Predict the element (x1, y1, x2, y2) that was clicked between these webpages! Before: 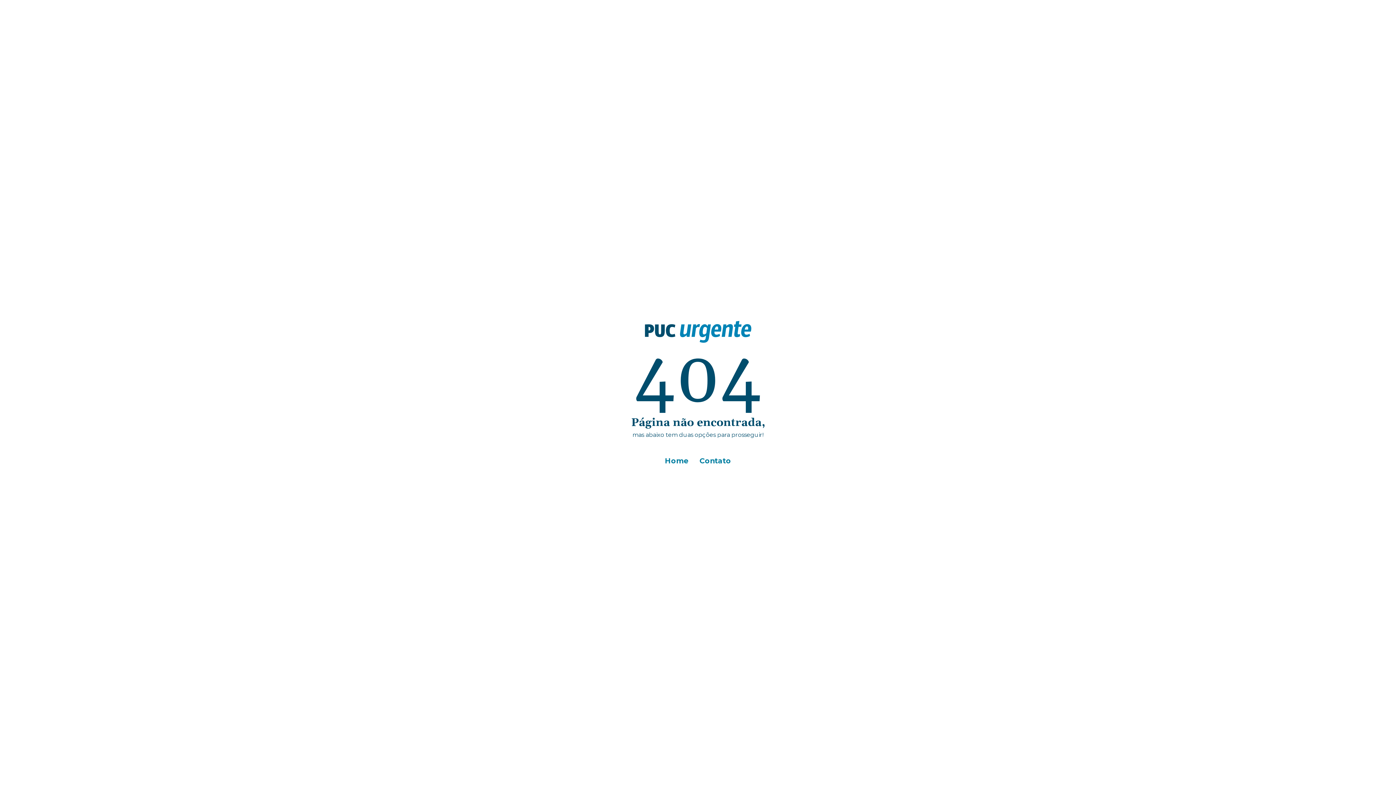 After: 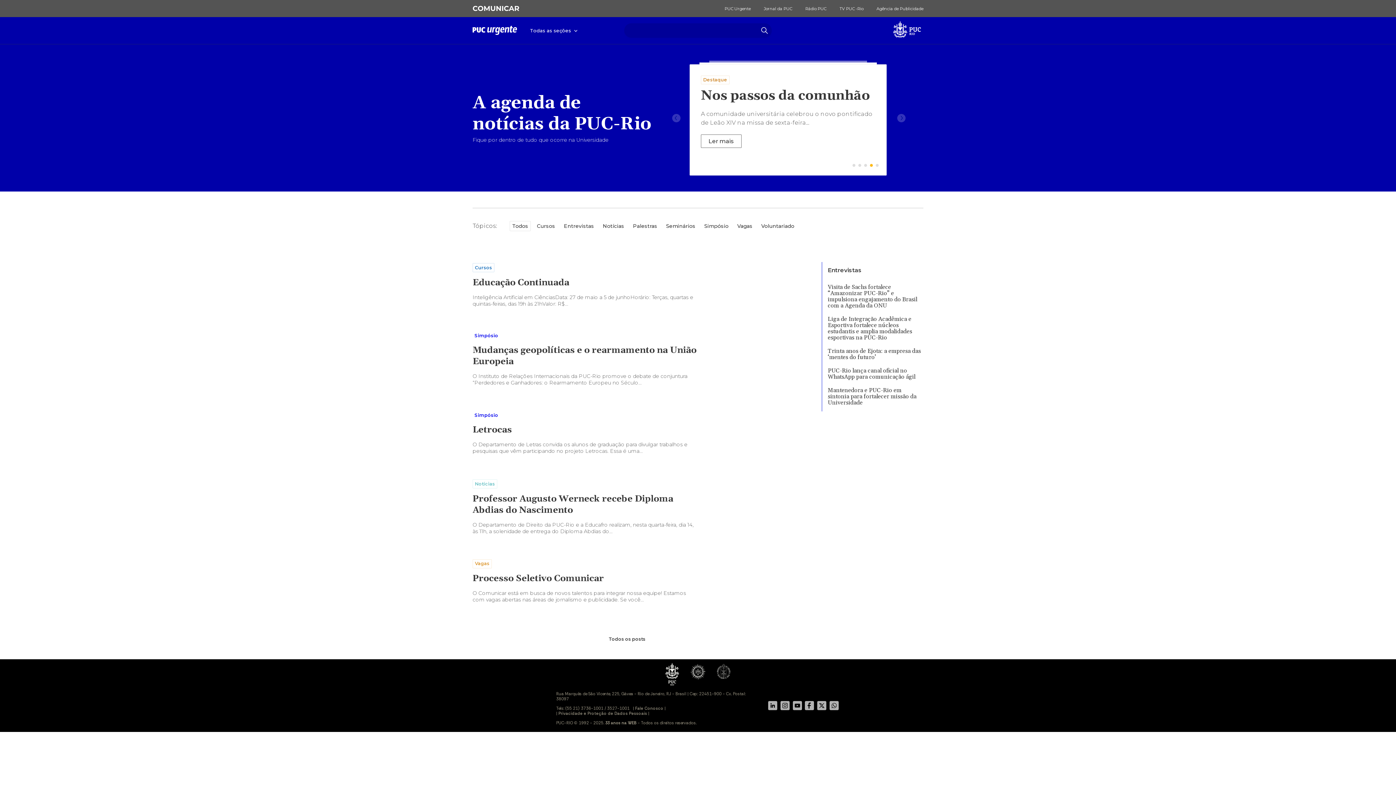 Action: bbox: (644, 320, 751, 343)